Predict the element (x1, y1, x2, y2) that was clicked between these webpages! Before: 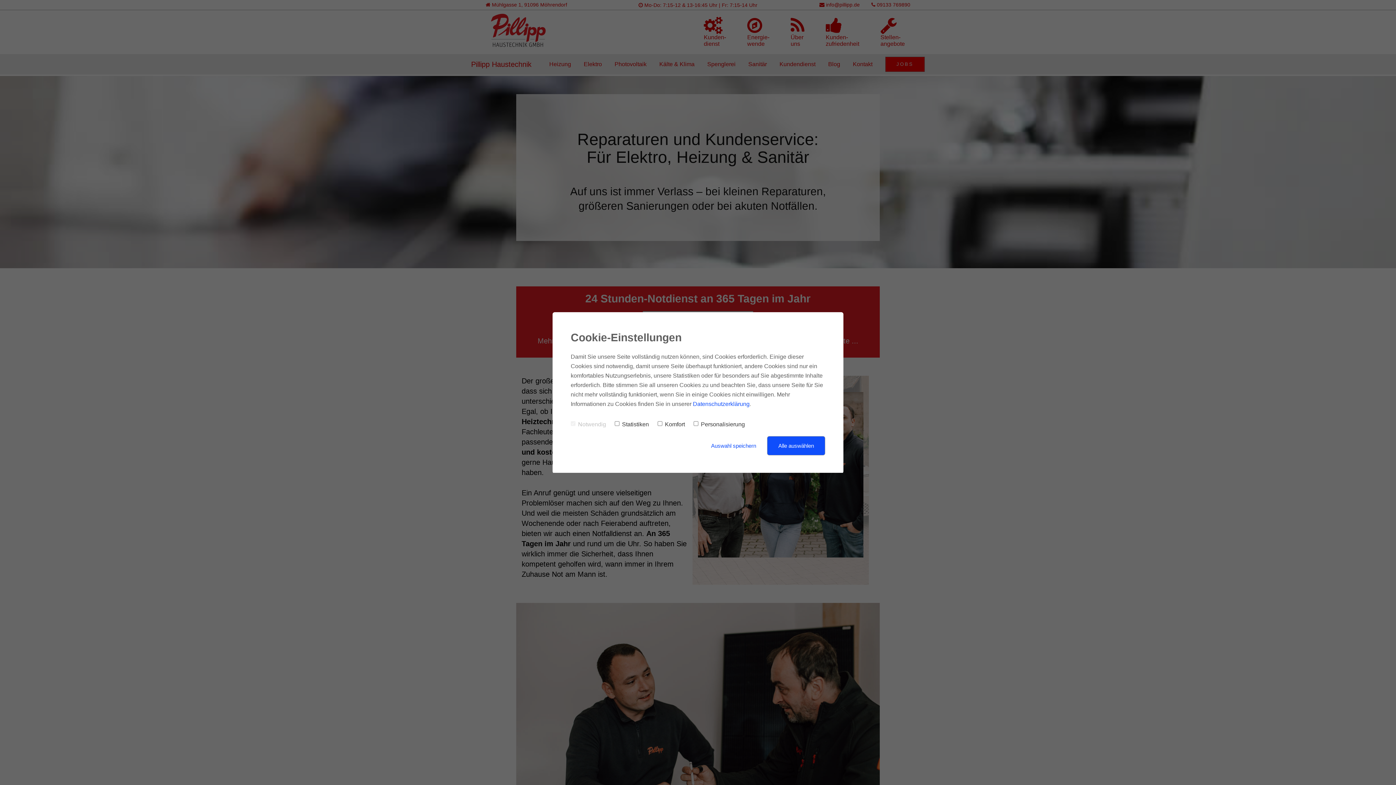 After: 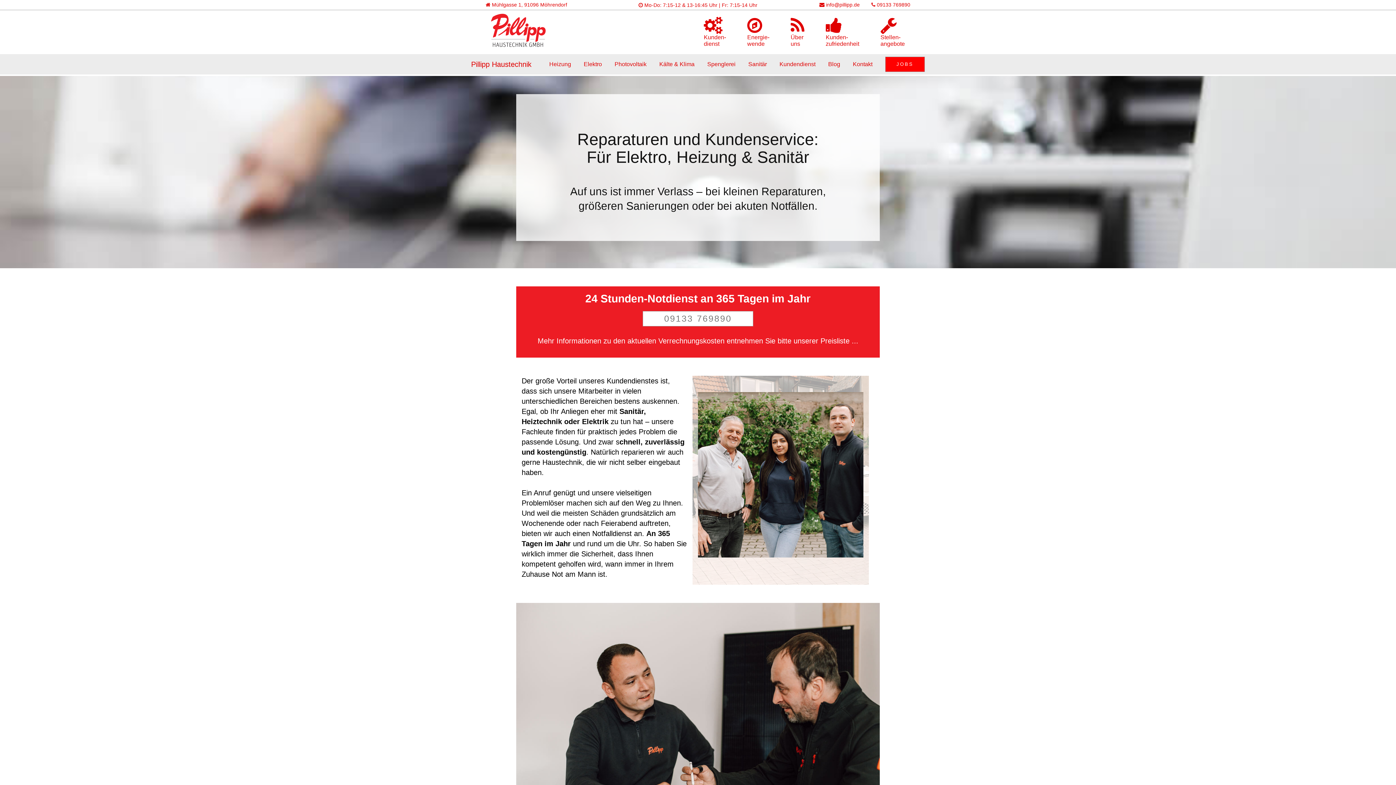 Action: label: Auswahl speichern bbox: (711, 442, 756, 449)